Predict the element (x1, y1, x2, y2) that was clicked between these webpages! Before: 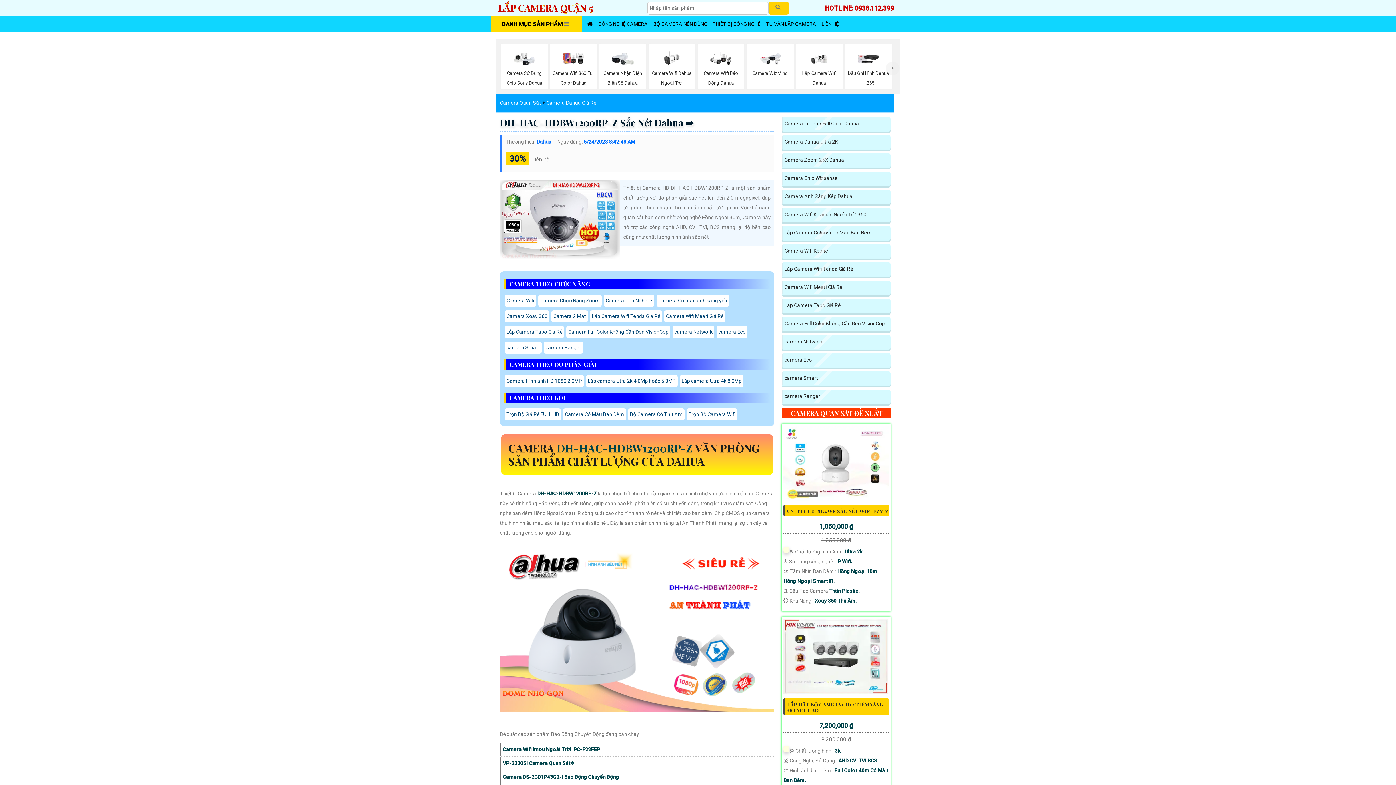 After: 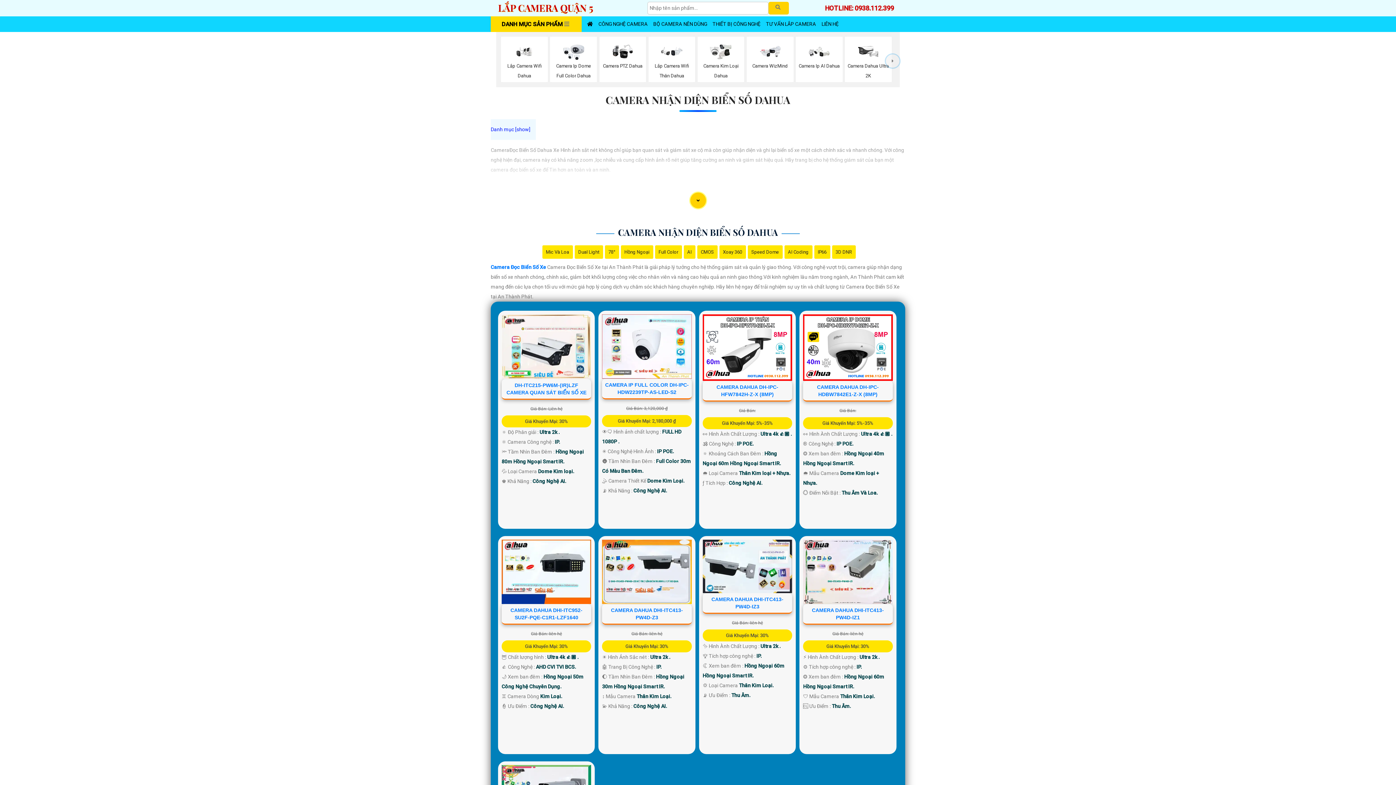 Action: label: Camera Nhận Diện Biển Số Dahua bbox: (601, 49, 644, 85)